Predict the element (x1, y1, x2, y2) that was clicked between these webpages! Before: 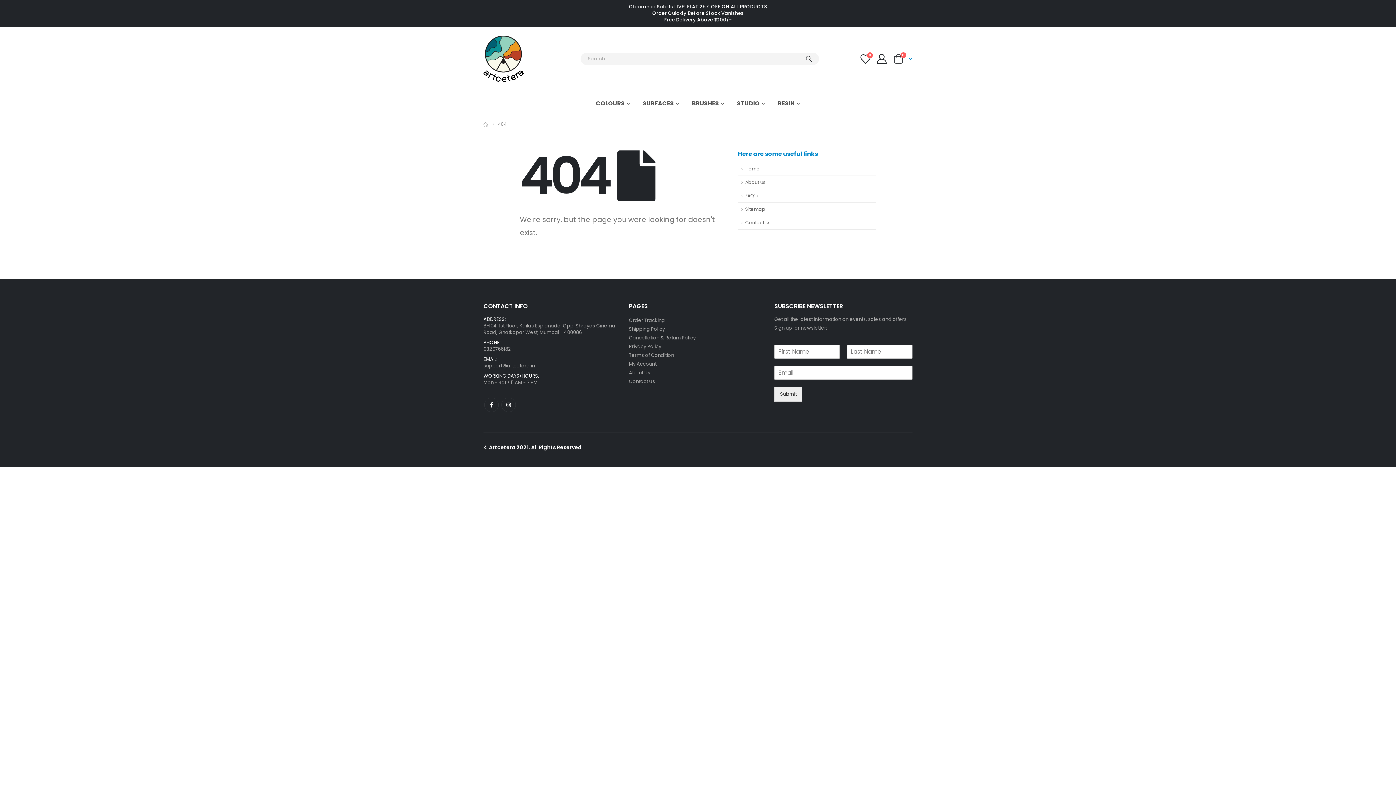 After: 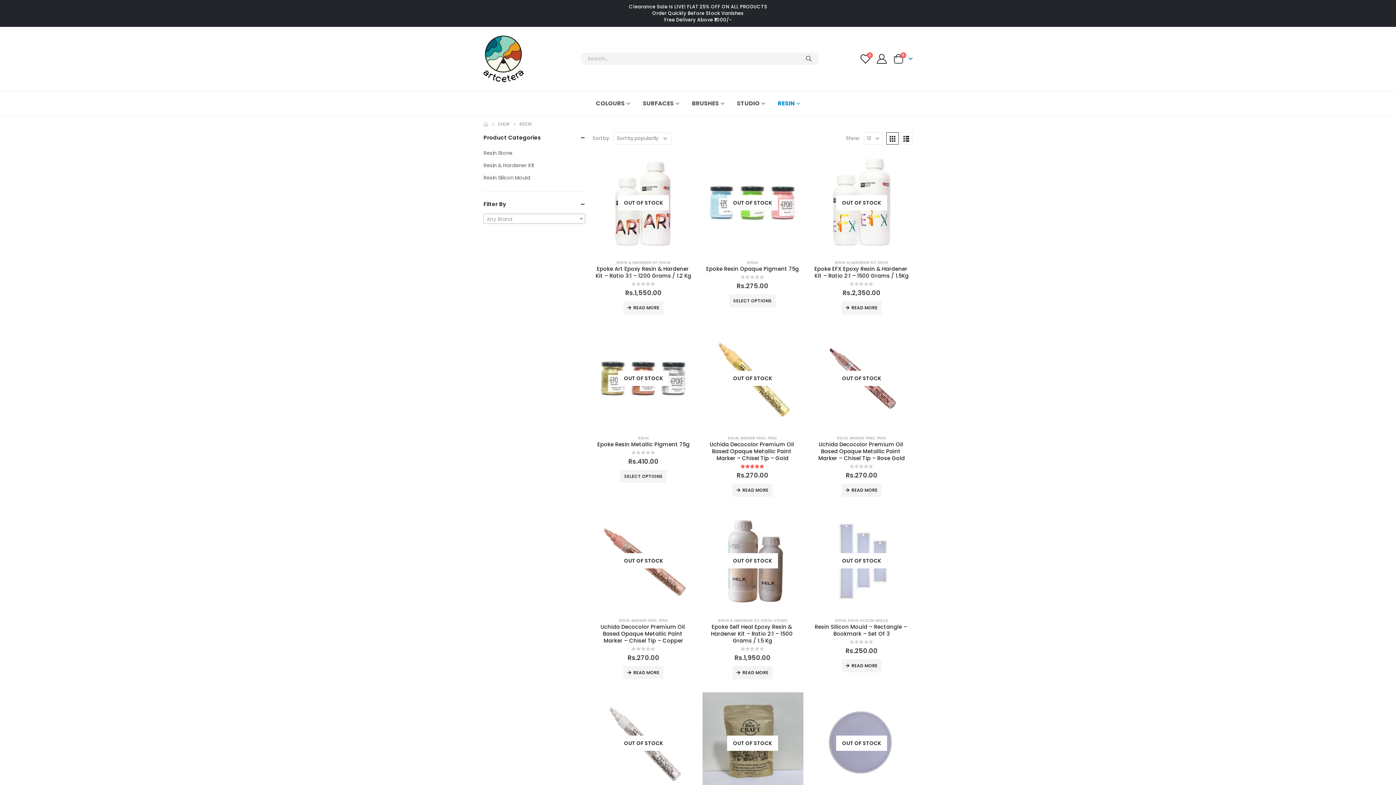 Action: label: RESIN bbox: (777, 93, 800, 114)